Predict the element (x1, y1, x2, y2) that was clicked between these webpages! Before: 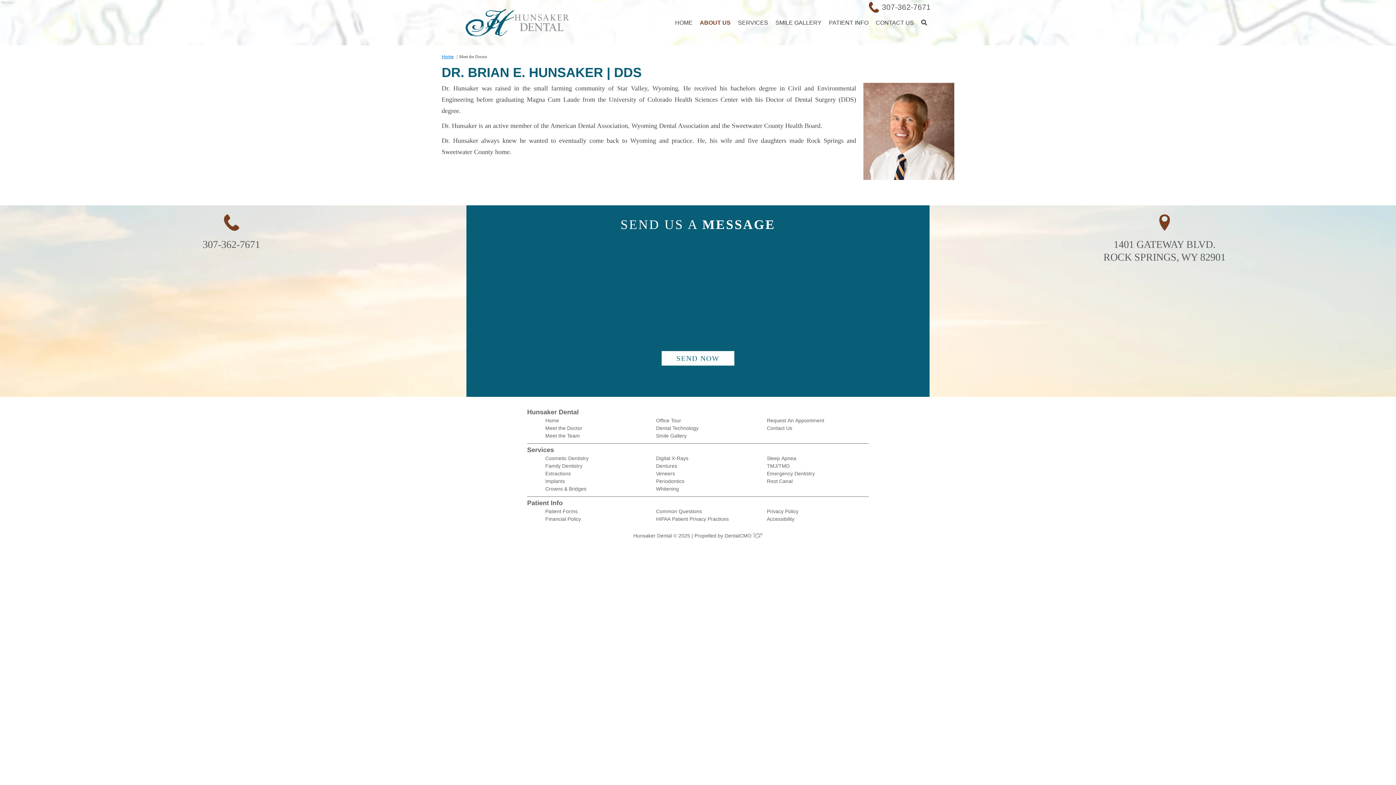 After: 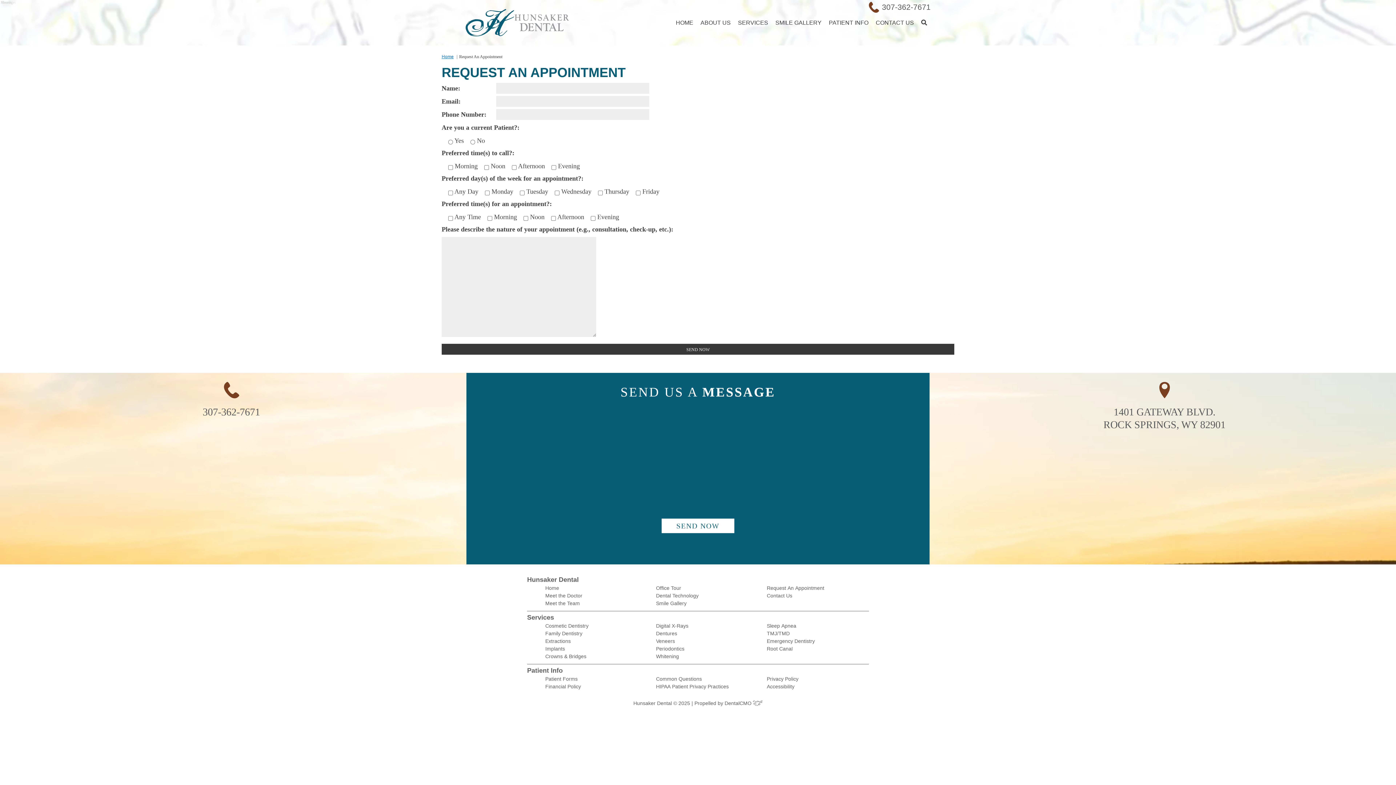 Action: bbox: (767, 417, 824, 423) label: Request An Appointment